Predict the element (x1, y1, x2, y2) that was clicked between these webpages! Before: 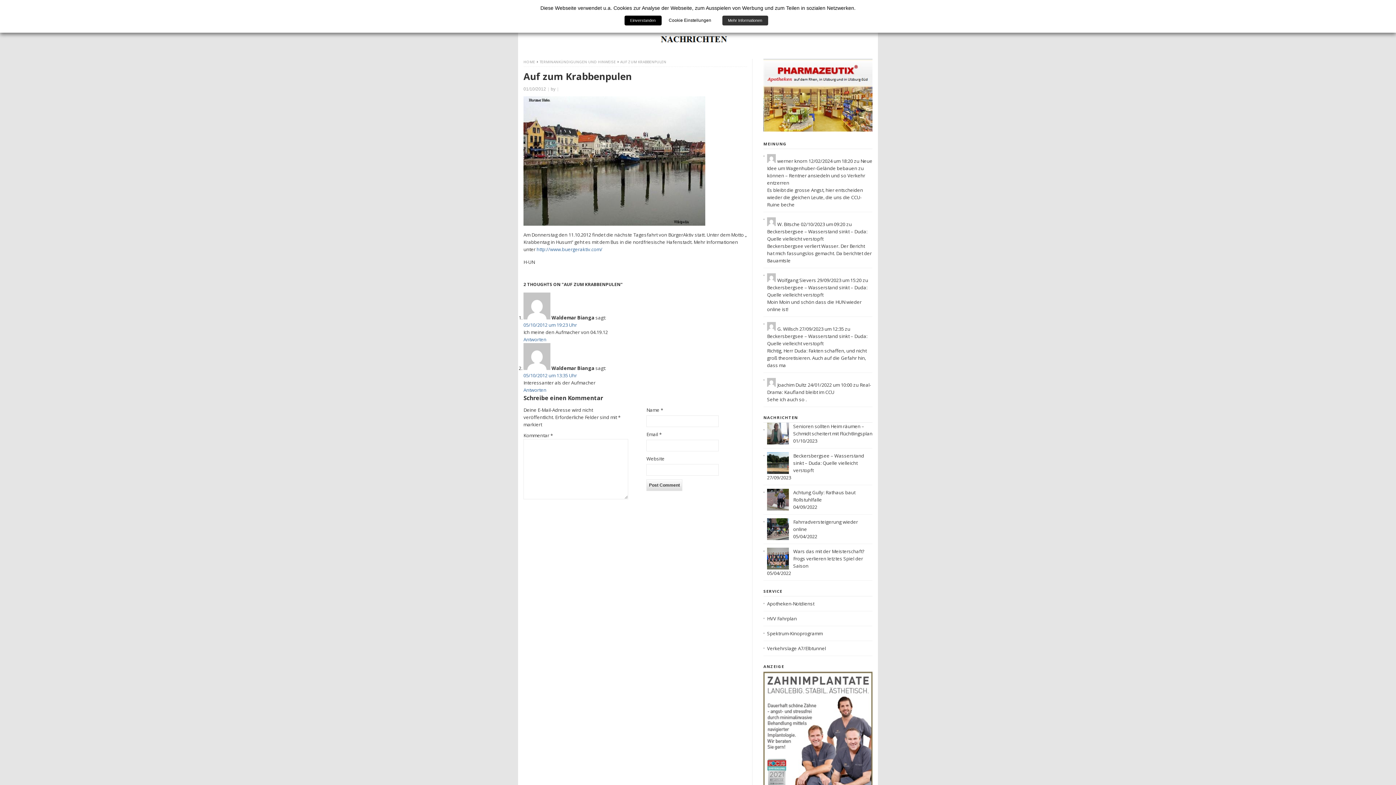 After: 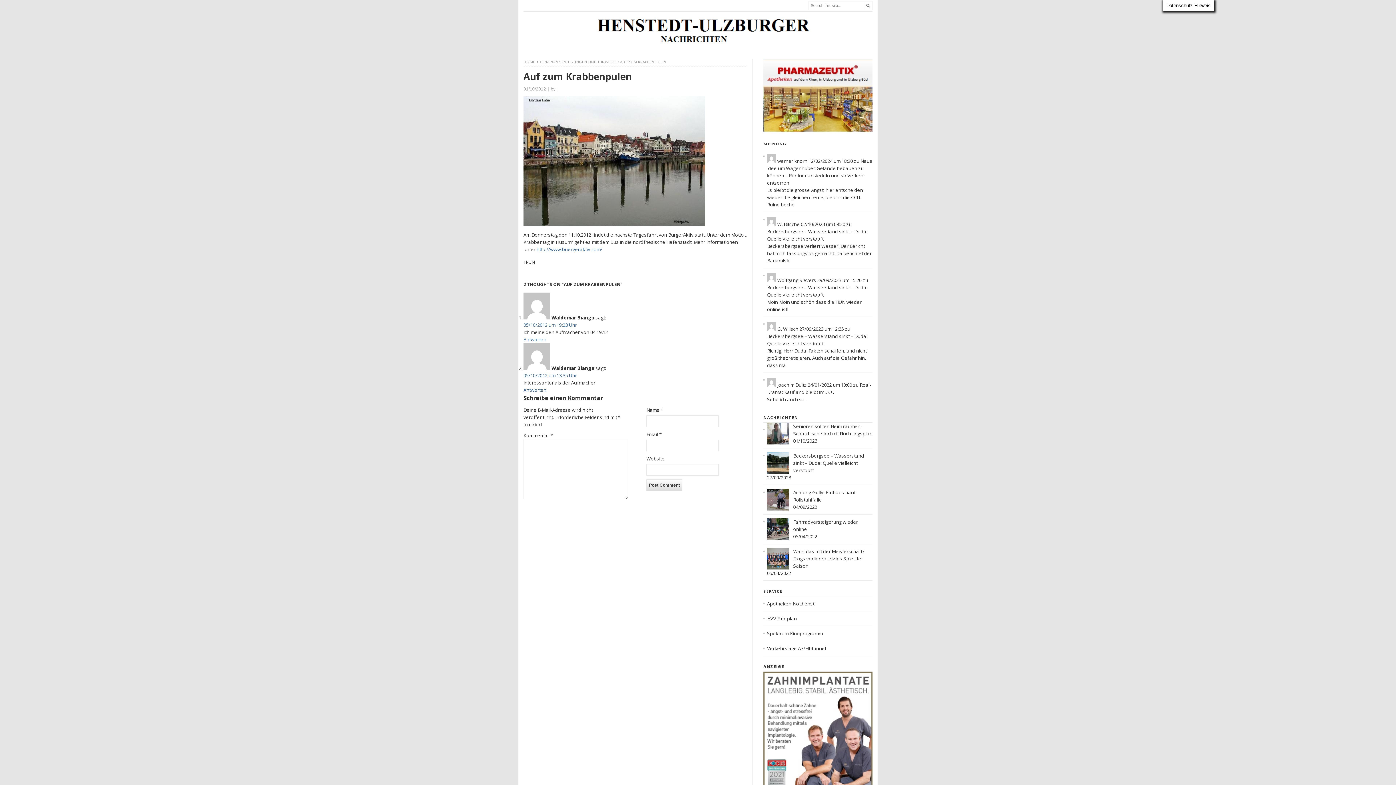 Action: bbox: (763, 126, 872, 133)